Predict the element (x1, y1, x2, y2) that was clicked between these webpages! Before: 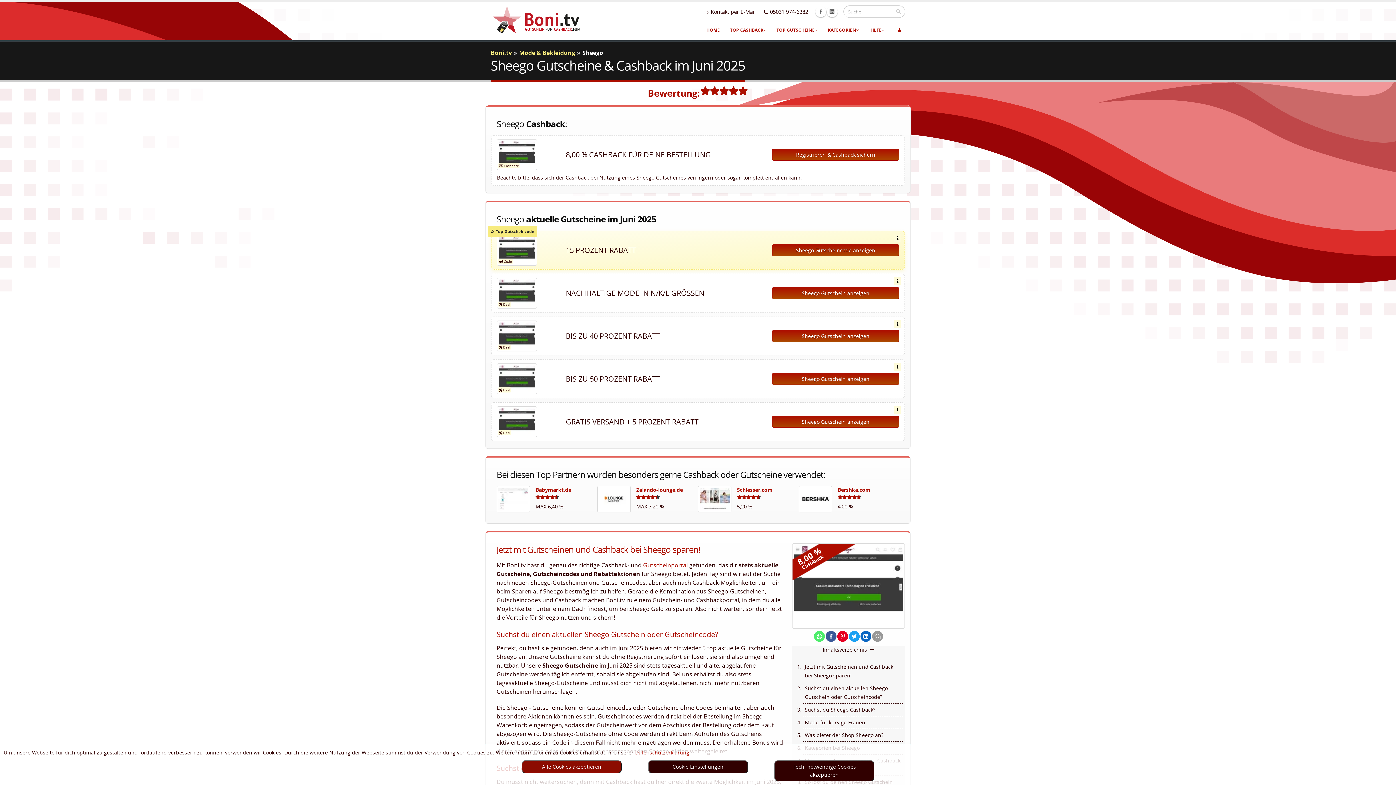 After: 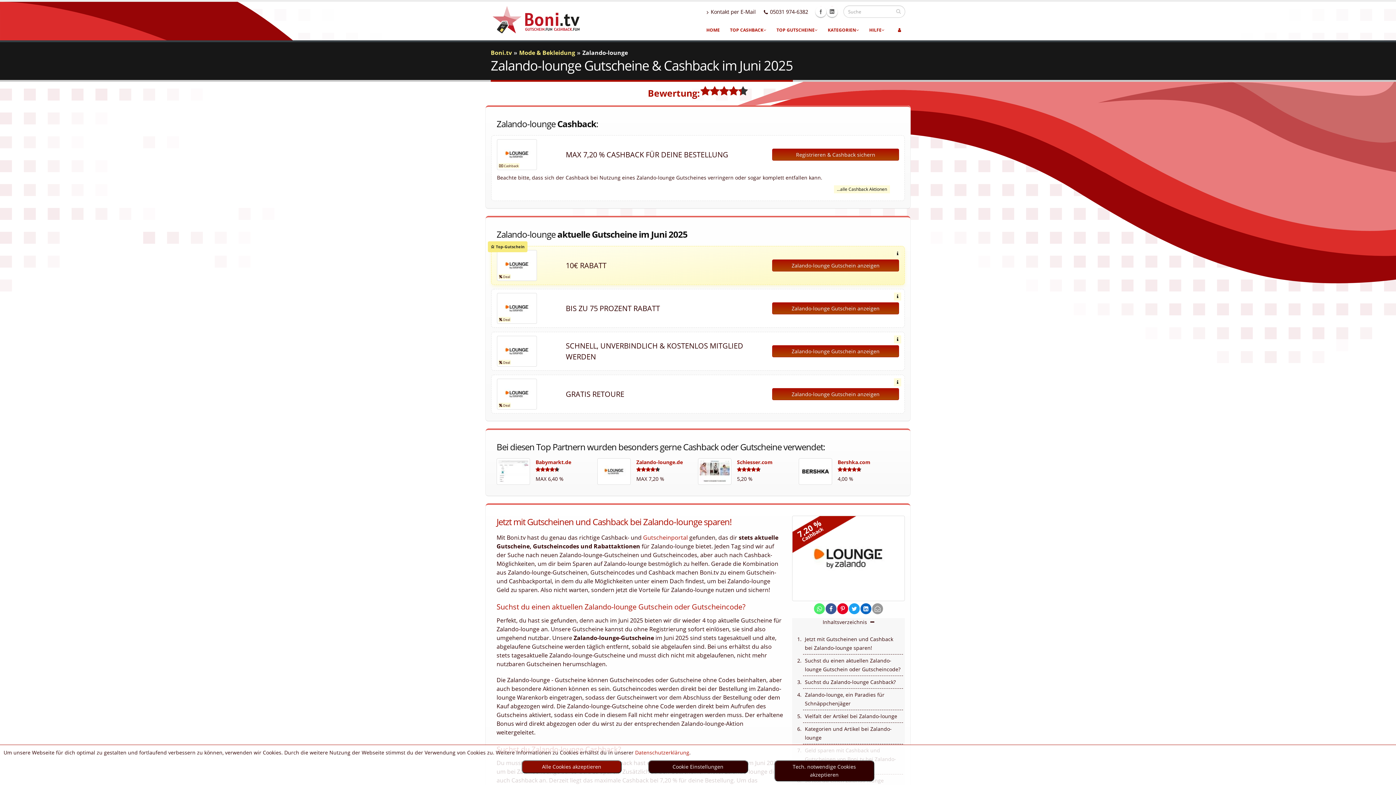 Action: bbox: (599, 488, 629, 510)